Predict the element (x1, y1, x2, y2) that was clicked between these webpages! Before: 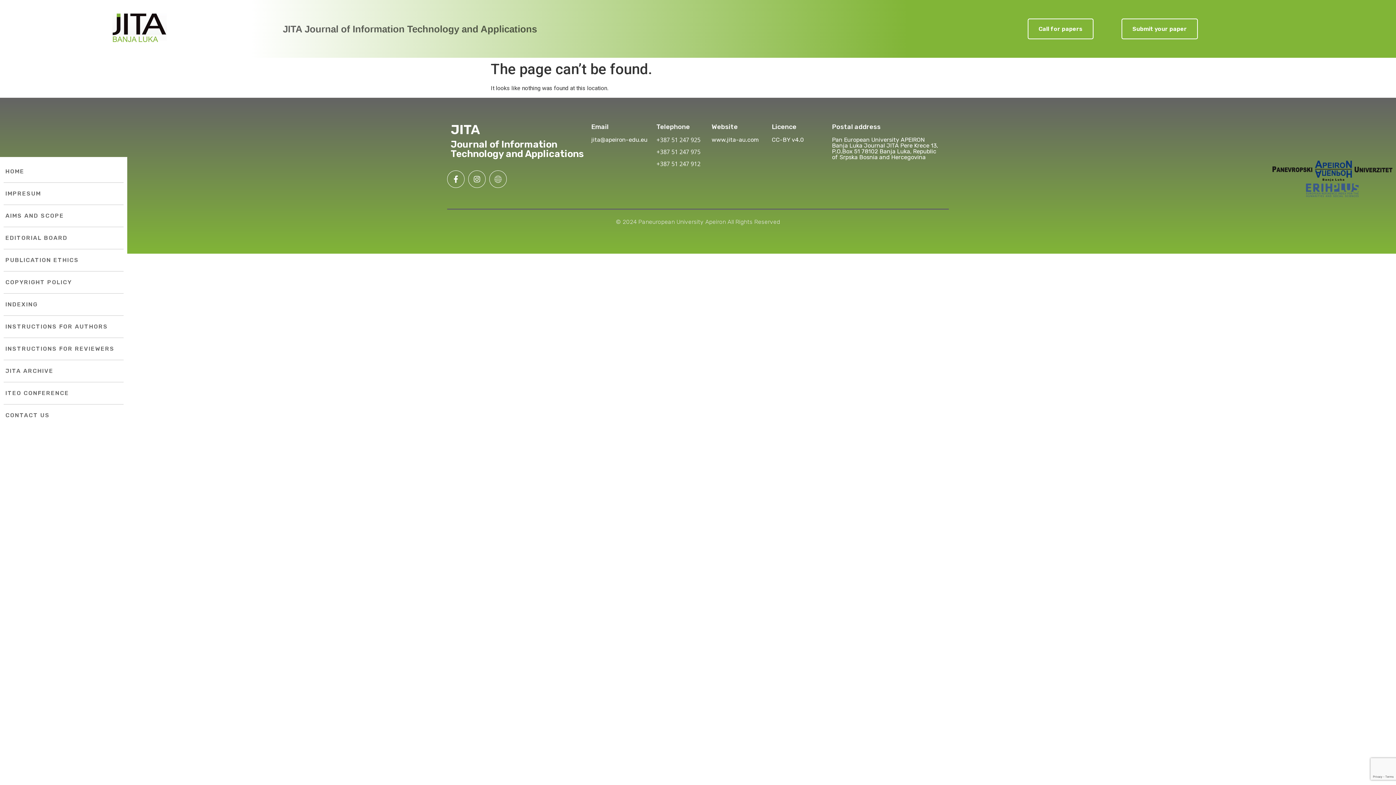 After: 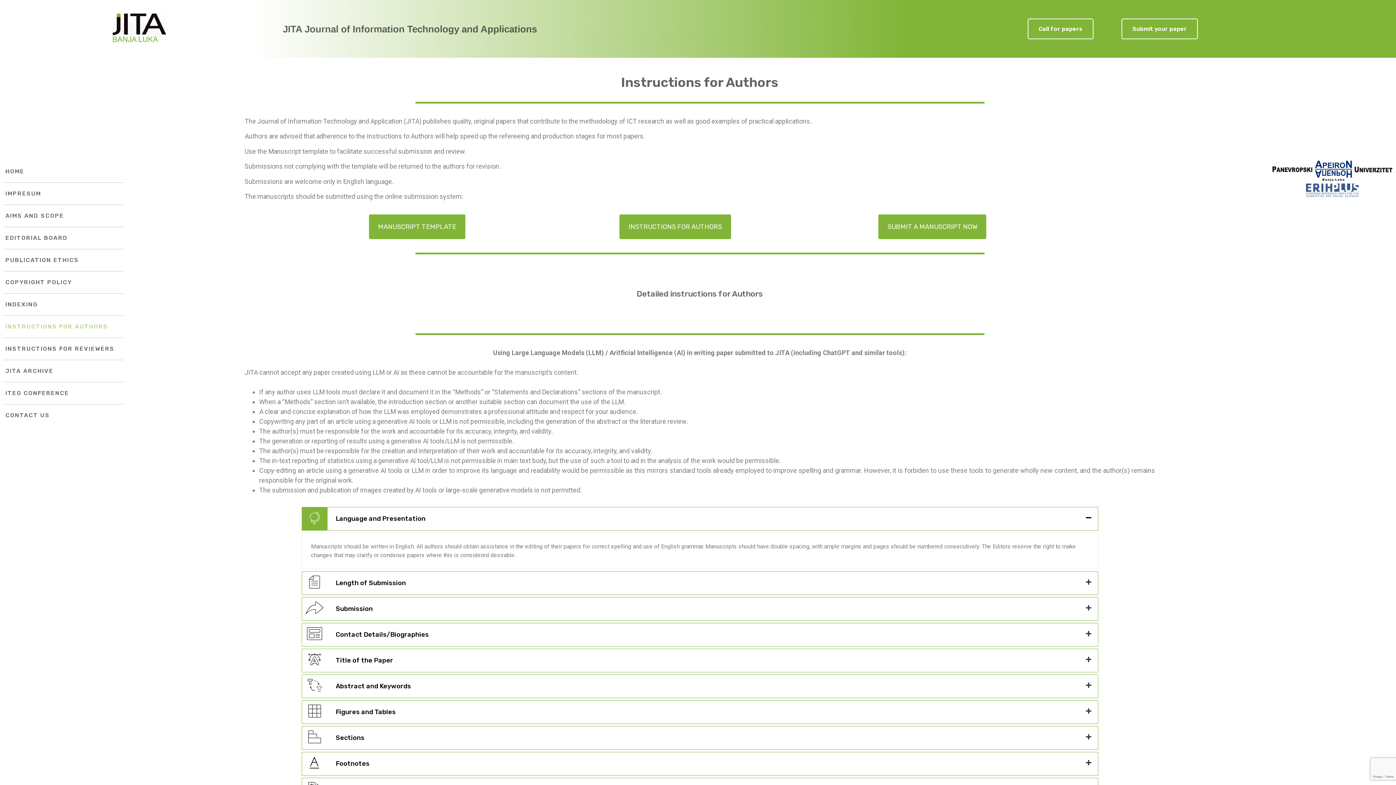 Action: label: INSTRUCTIONS FOR AUTHORS bbox: (3, 316, 123, 338)